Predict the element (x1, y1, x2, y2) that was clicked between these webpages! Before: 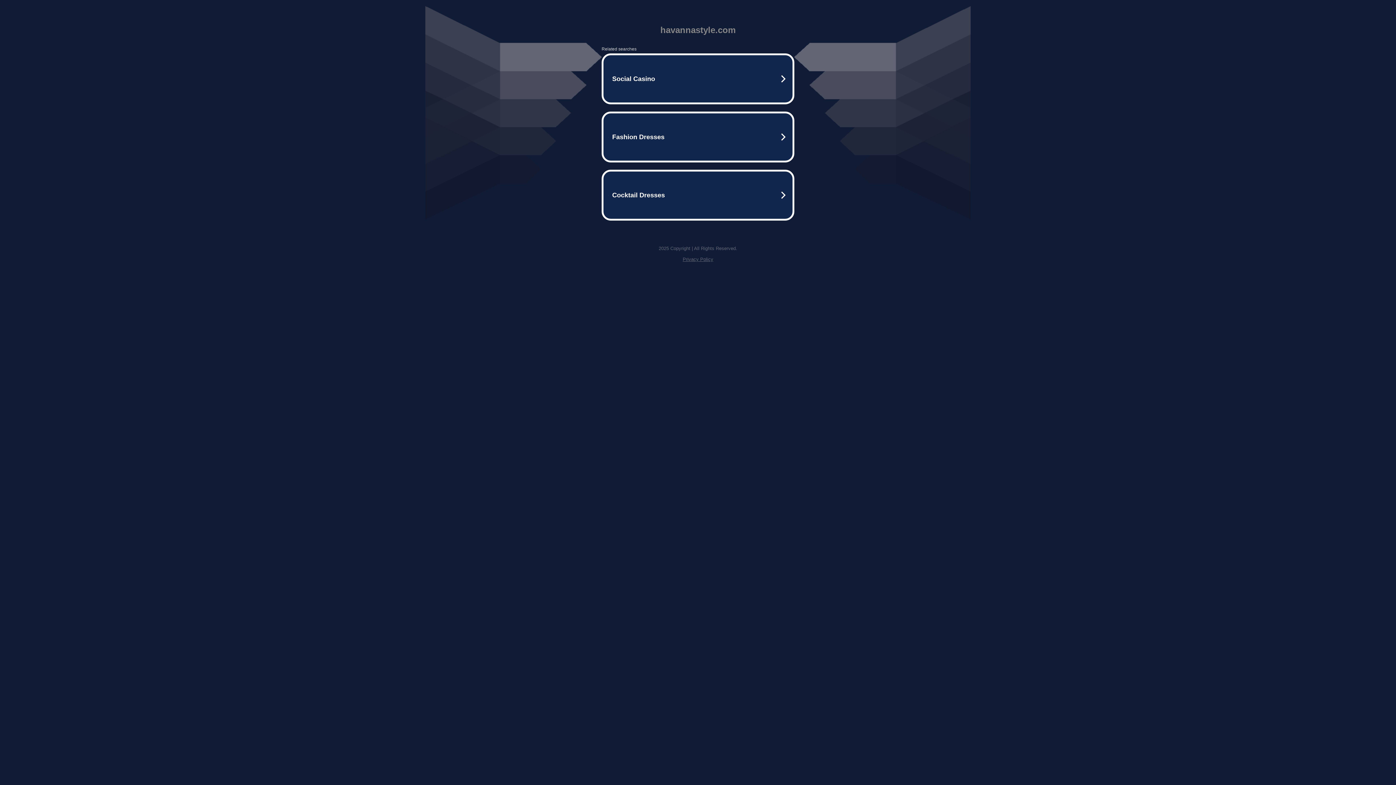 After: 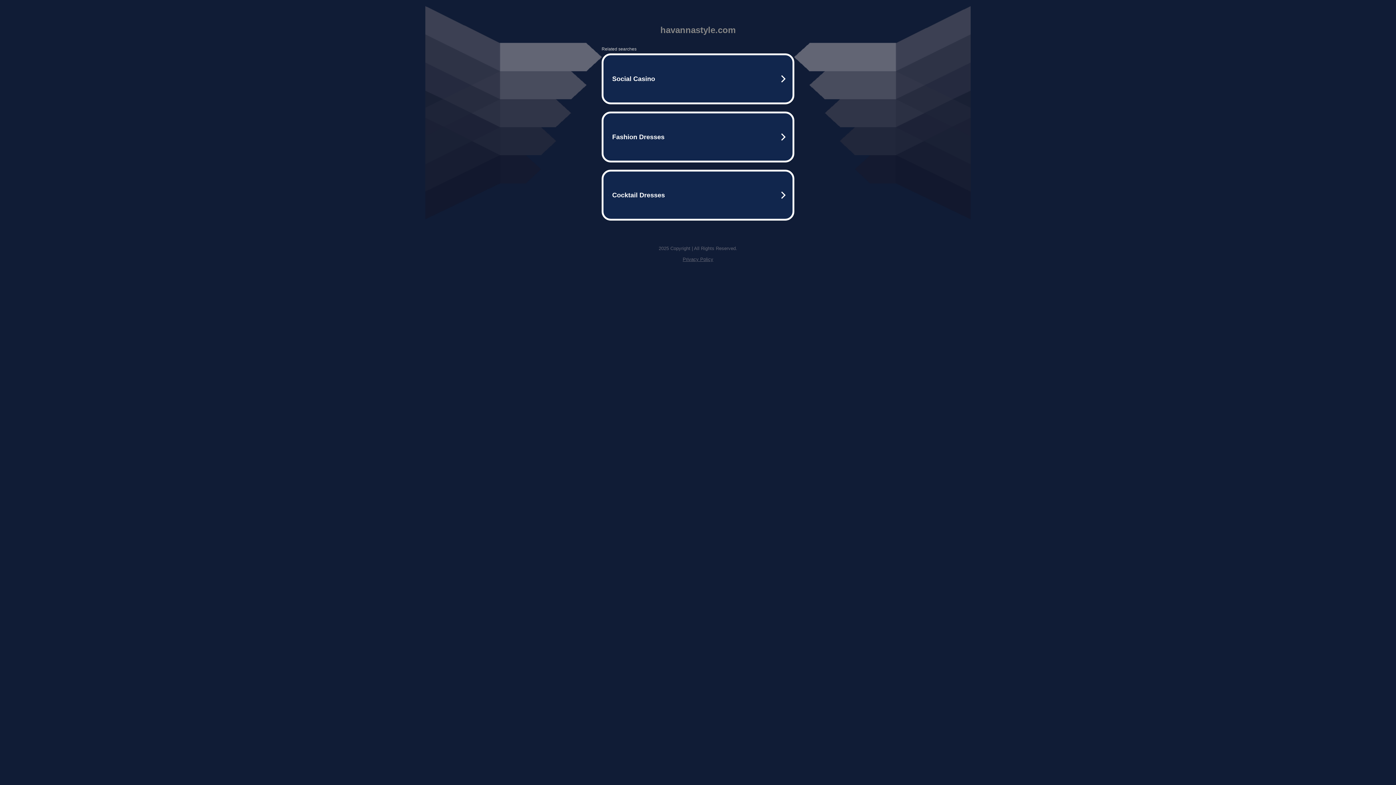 Action: bbox: (682, 256, 713, 262) label: Privacy Policy